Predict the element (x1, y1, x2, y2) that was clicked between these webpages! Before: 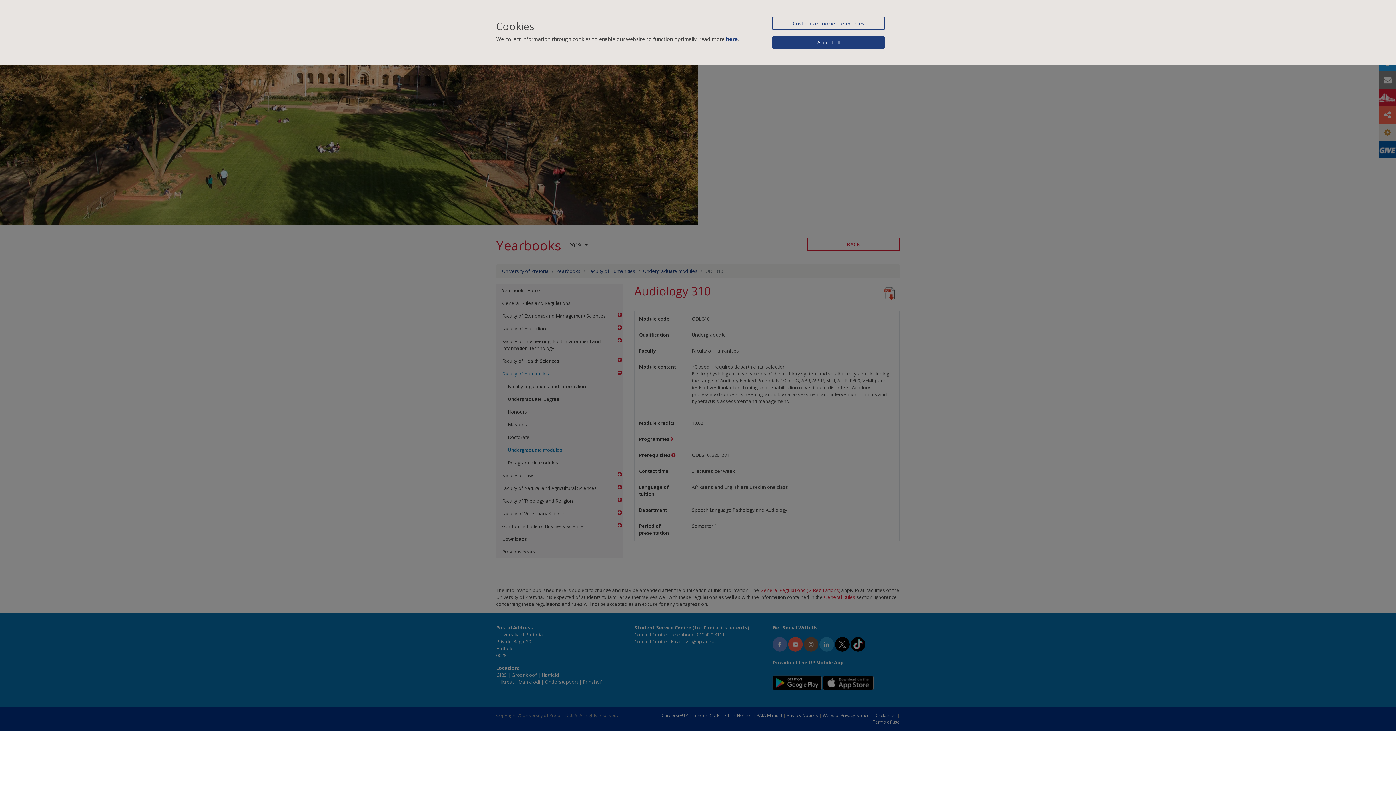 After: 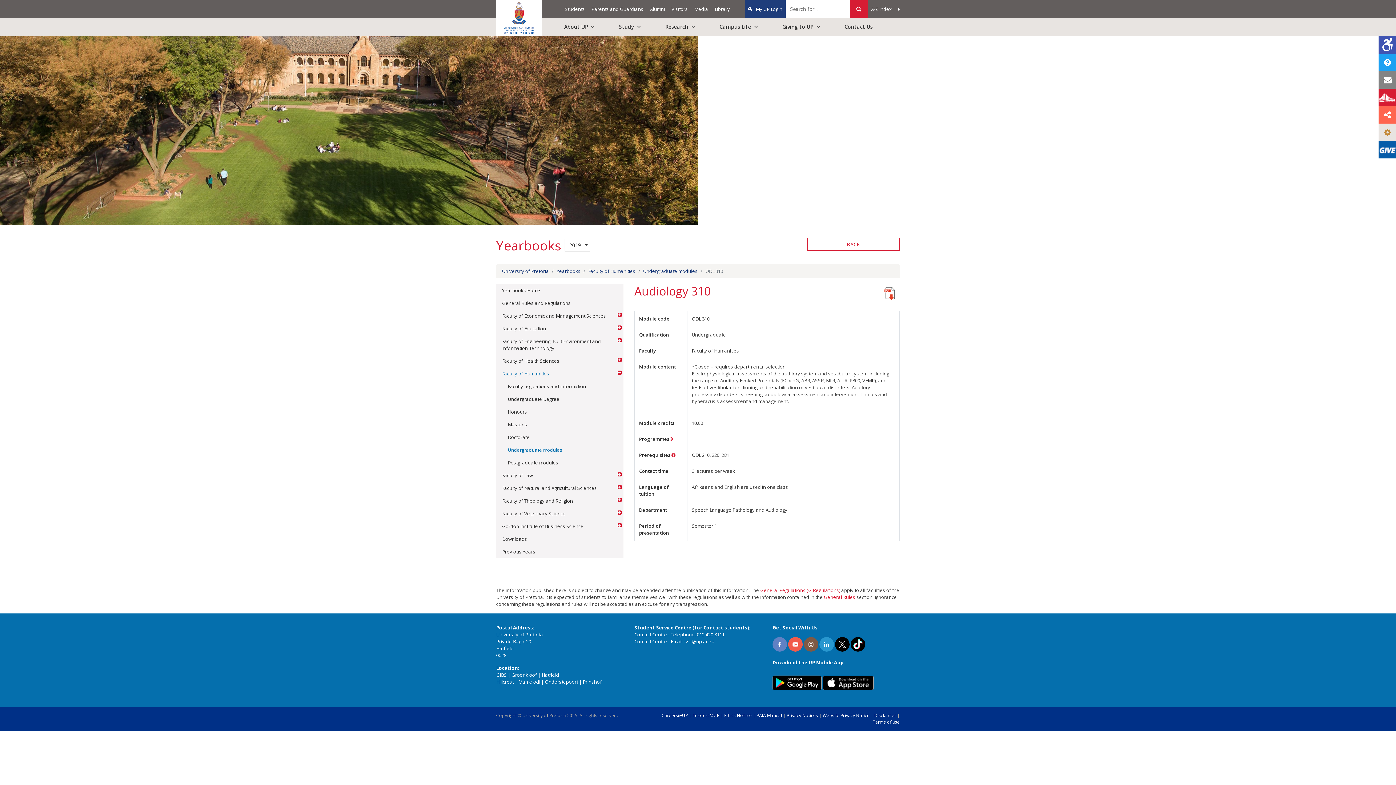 Action: bbox: (772, 36, 885, 48) label: Accept all